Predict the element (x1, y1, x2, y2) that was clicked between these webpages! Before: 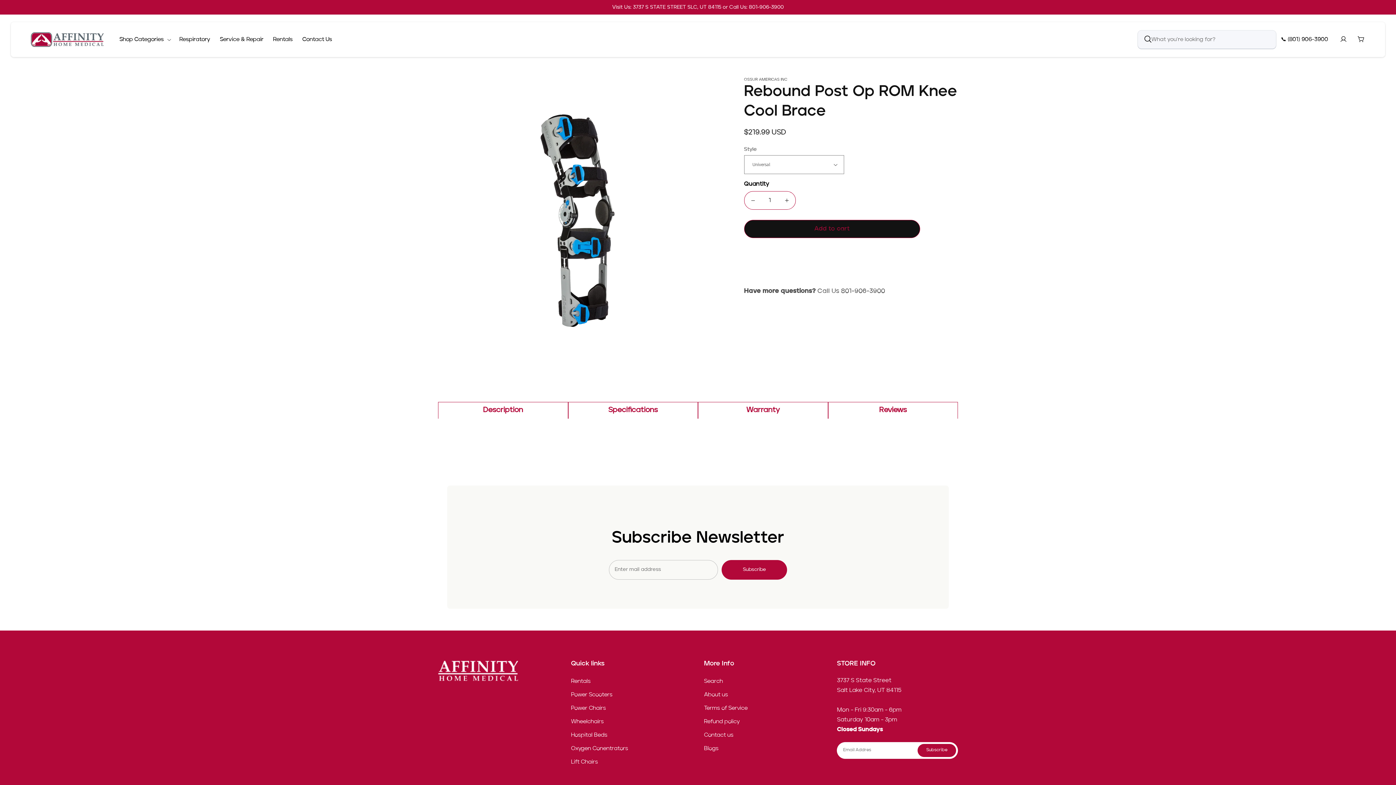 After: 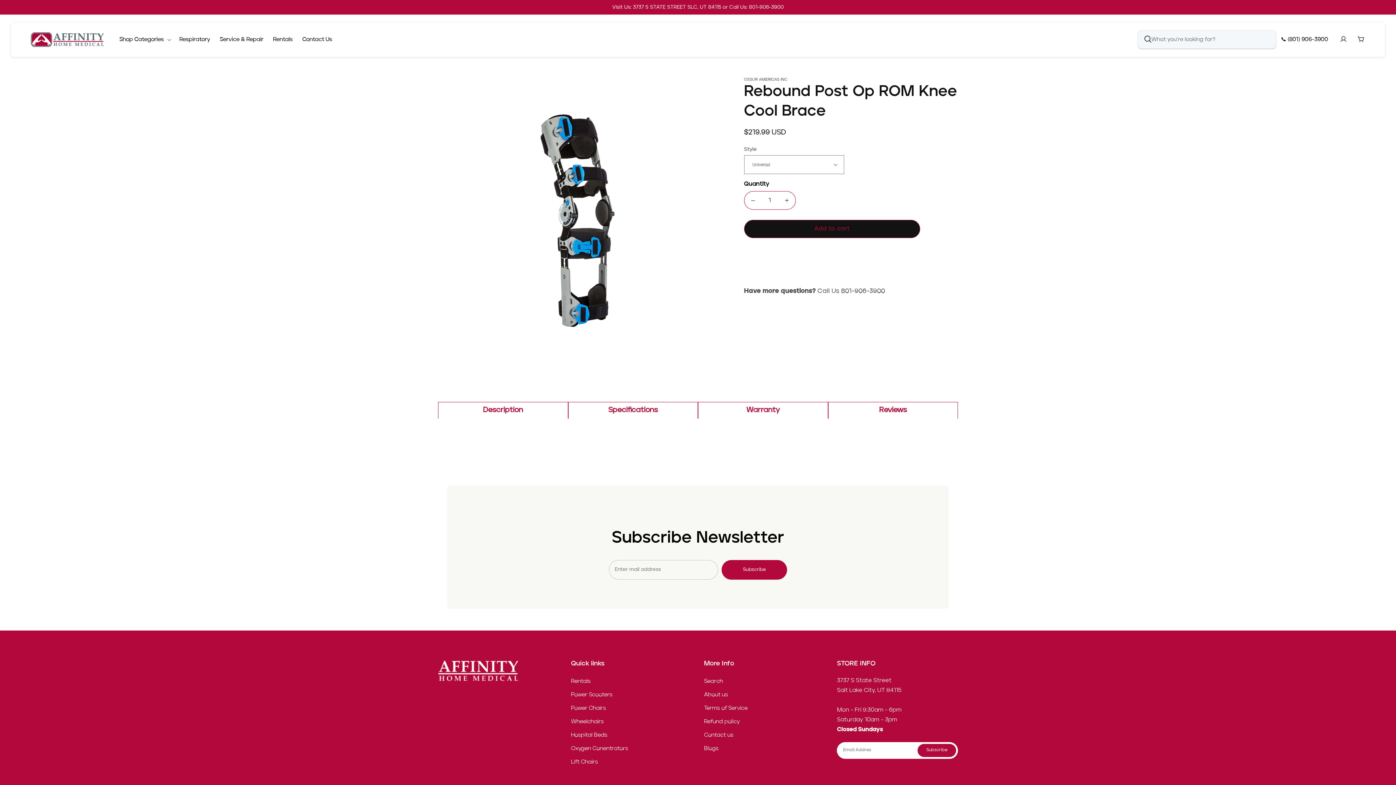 Action: label: Description bbox: (438, 402, 568, 418)